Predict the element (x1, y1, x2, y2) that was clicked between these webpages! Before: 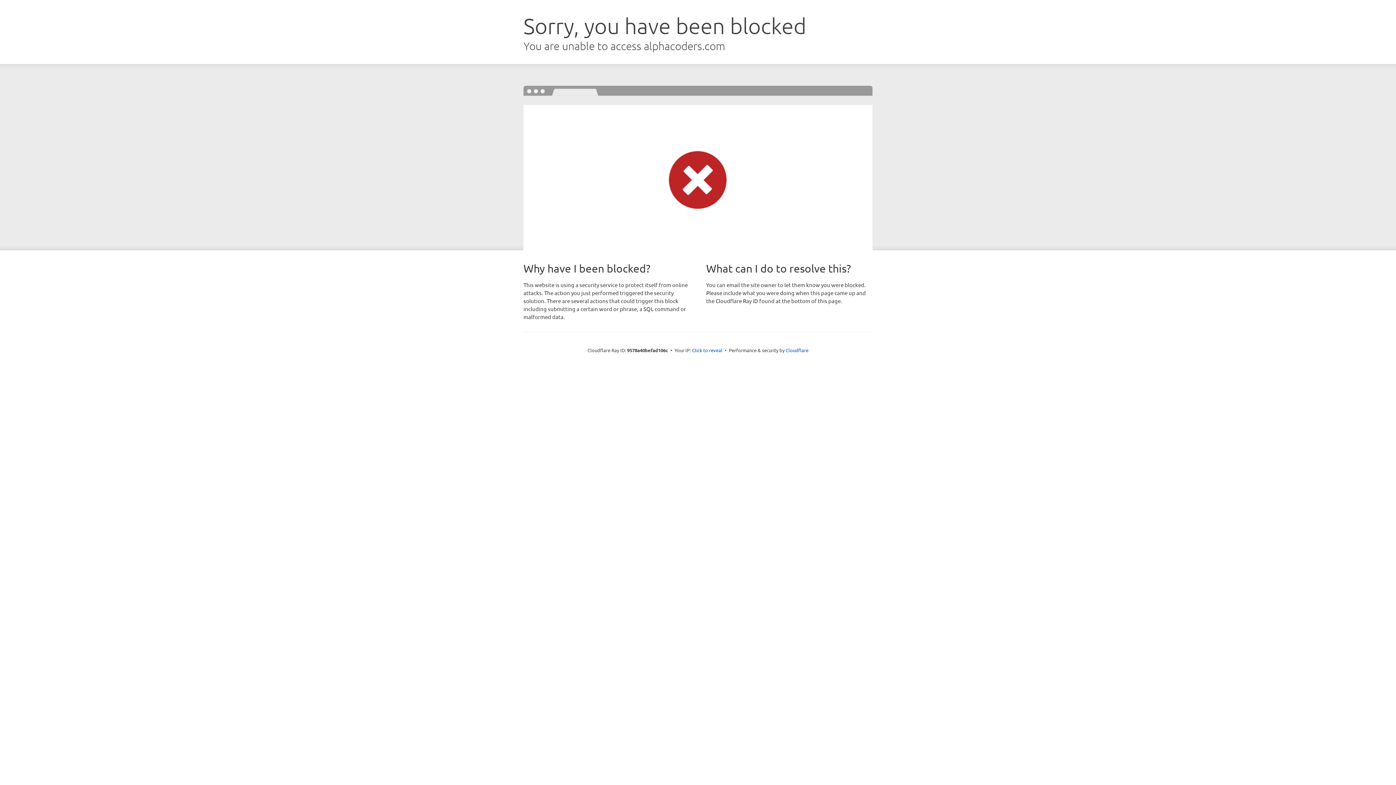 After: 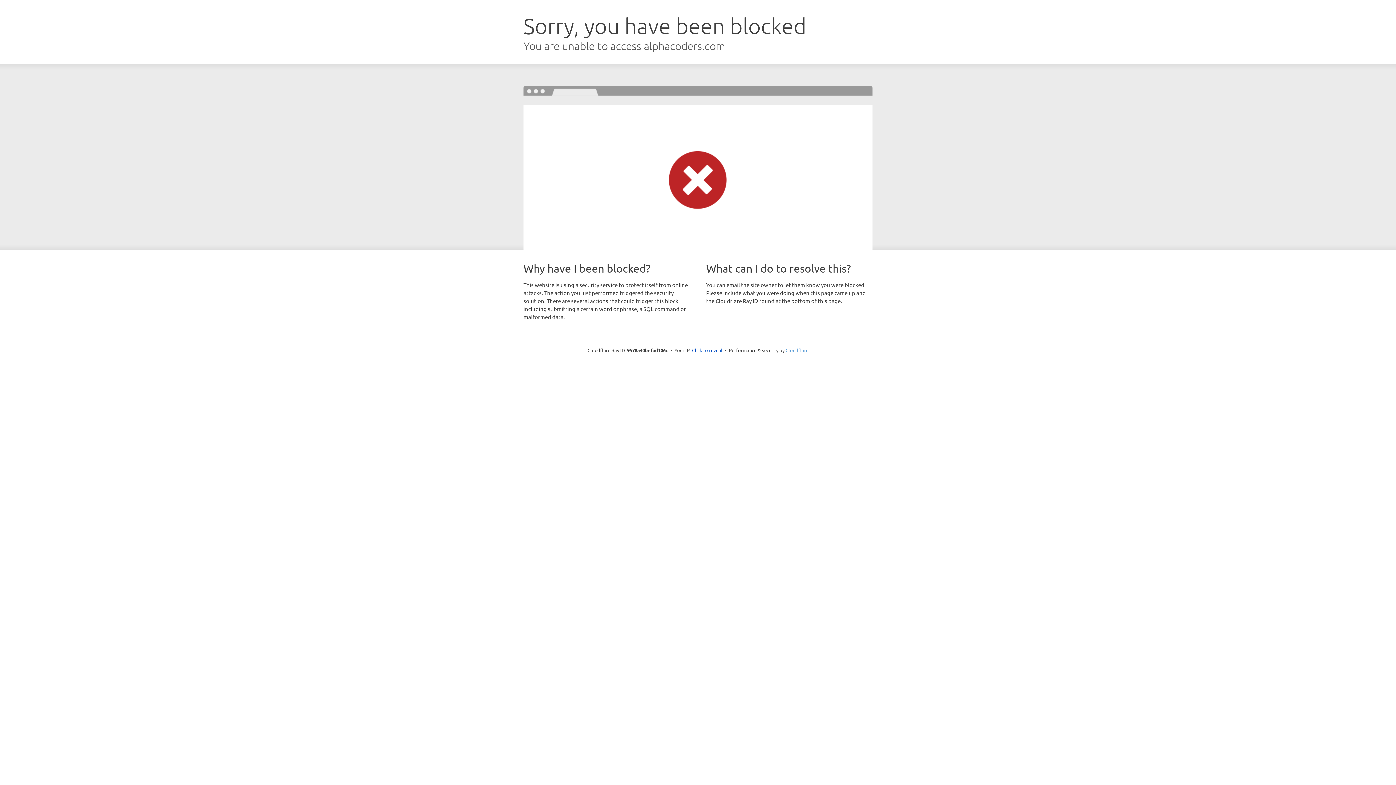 Action: bbox: (785, 347, 808, 353) label: Cloudflare